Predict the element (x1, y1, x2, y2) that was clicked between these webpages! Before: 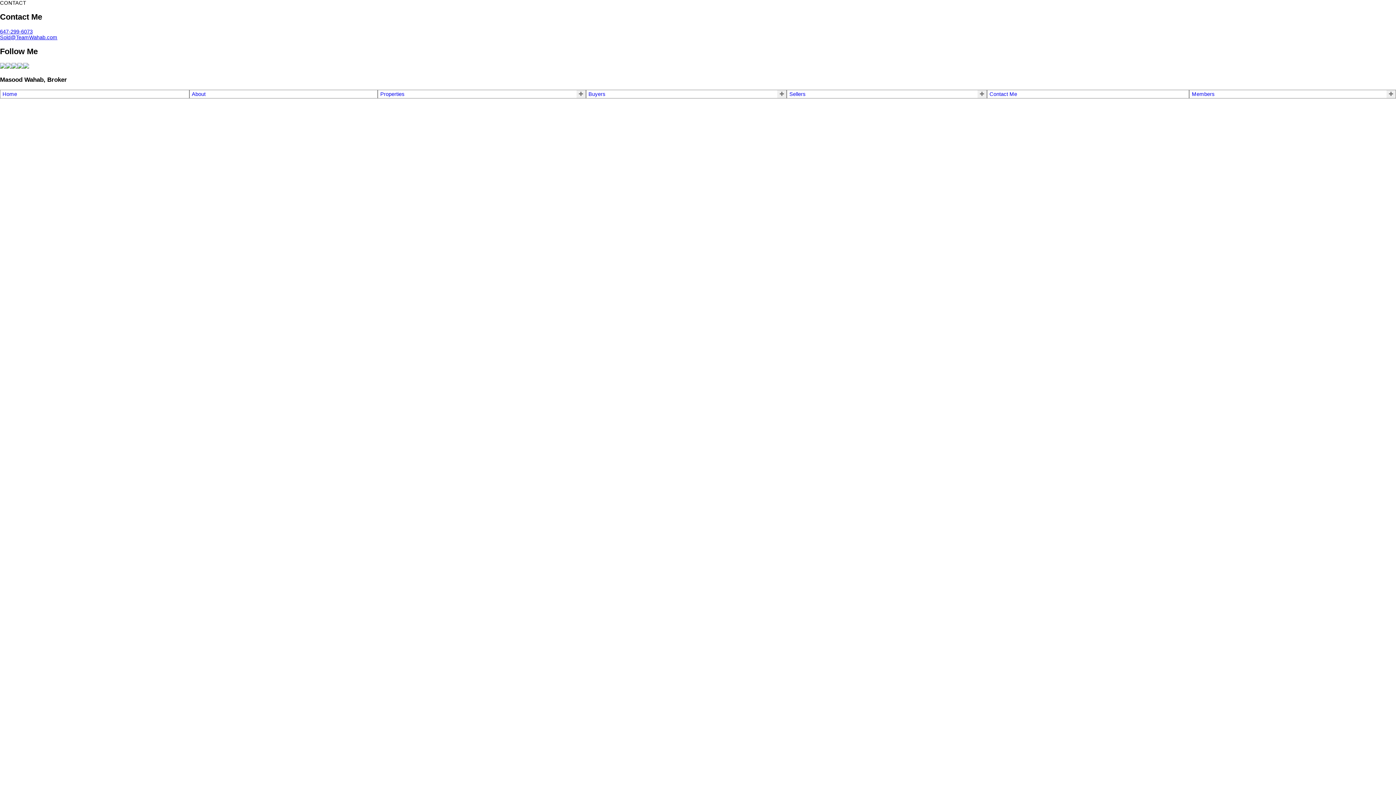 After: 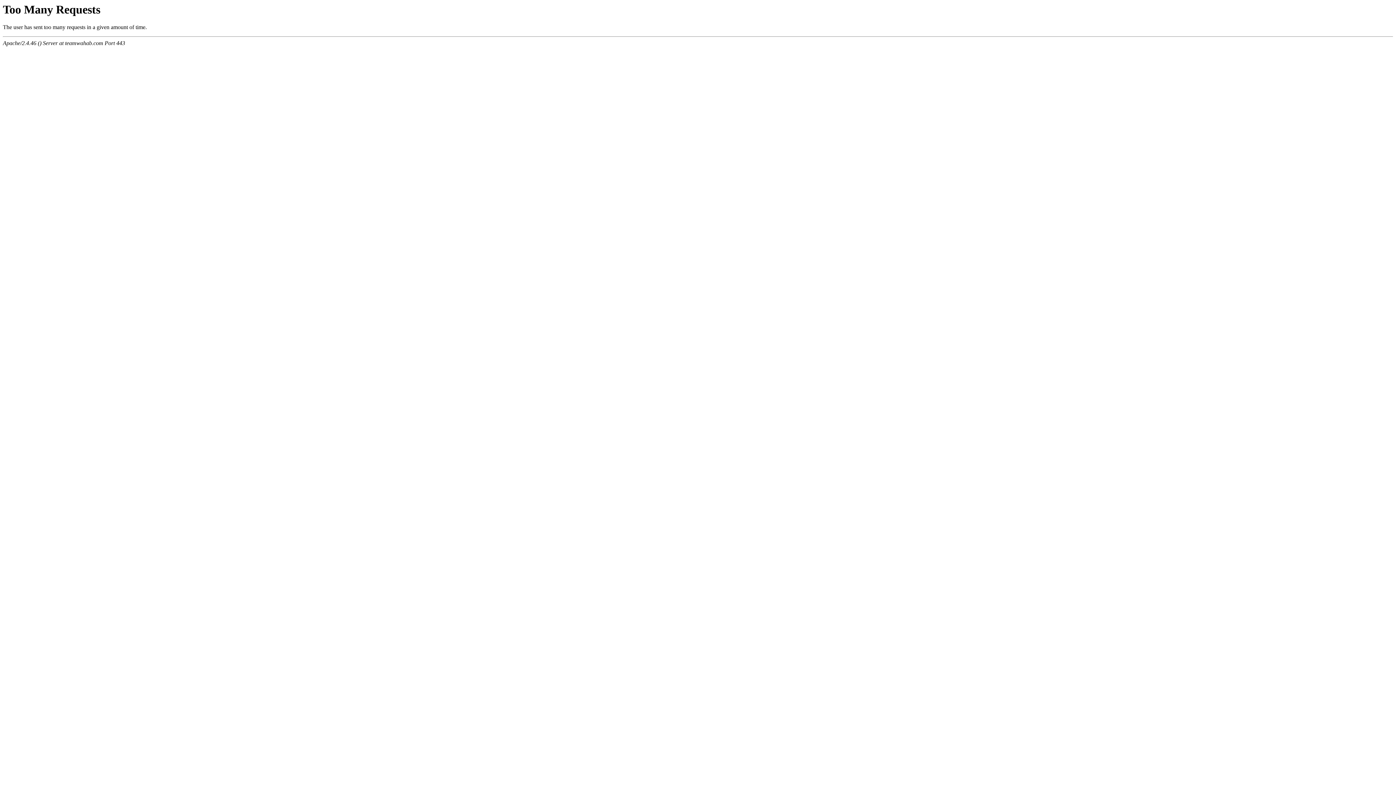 Action: bbox: (989, 91, 1187, 97) label: Contact Me